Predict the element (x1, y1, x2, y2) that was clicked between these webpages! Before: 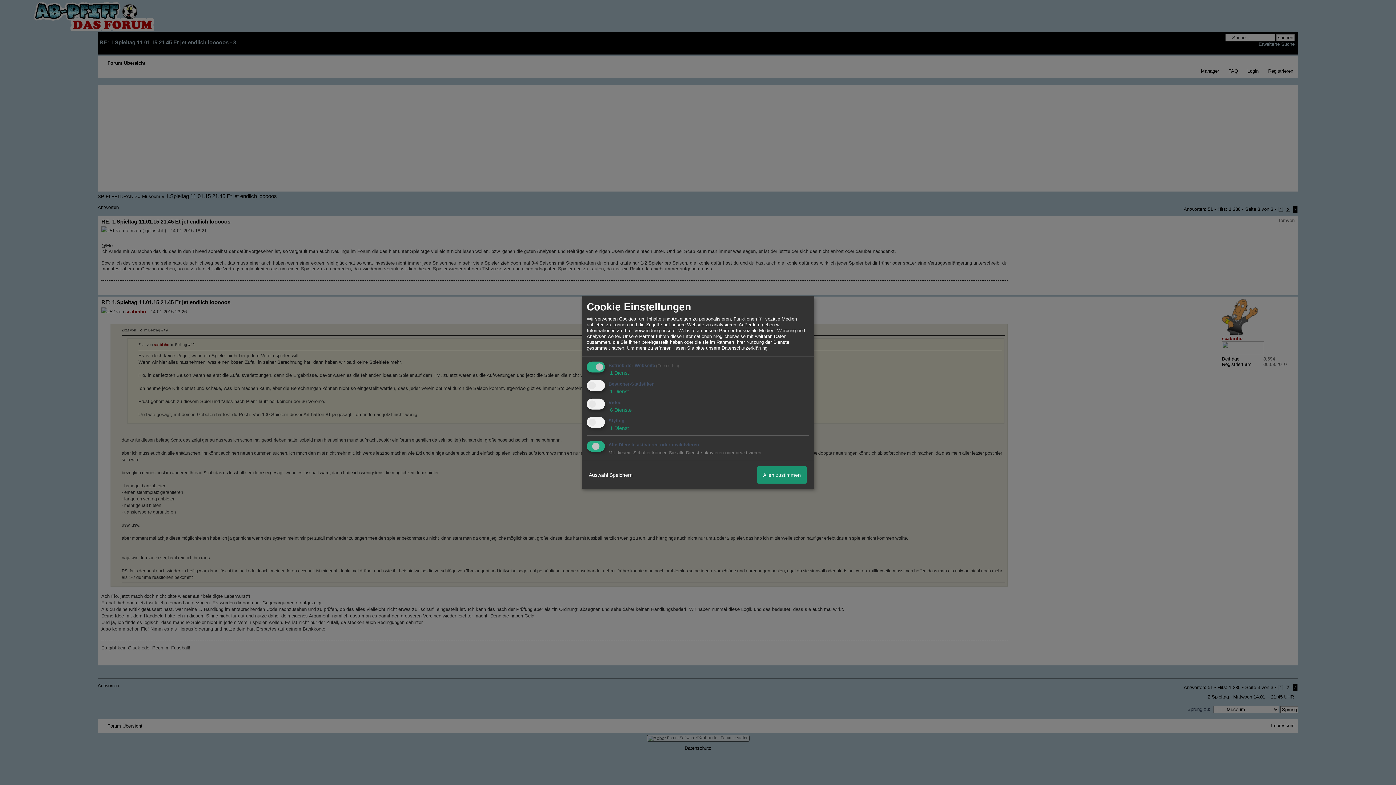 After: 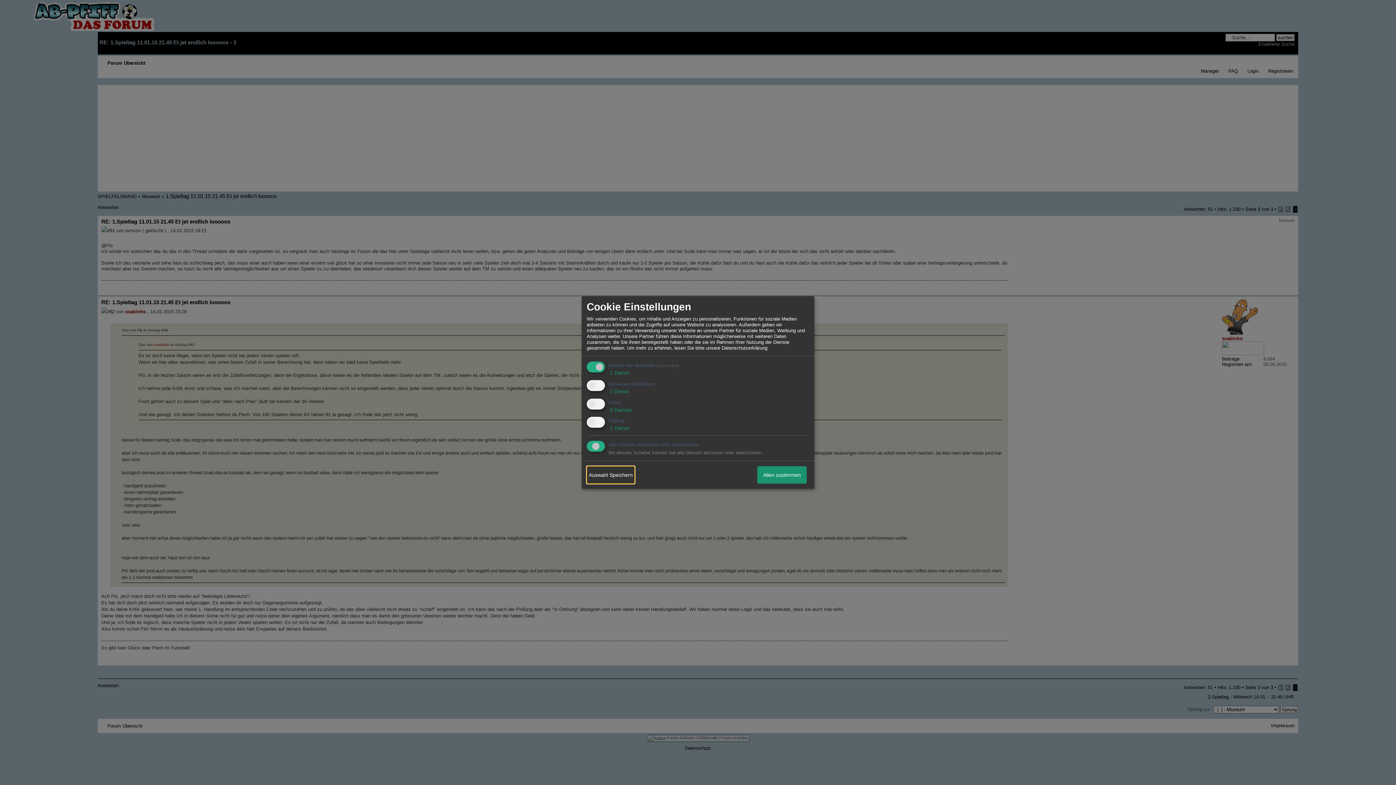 Action: bbox: (586, 466, 634, 484) label: Auswahl Speichern